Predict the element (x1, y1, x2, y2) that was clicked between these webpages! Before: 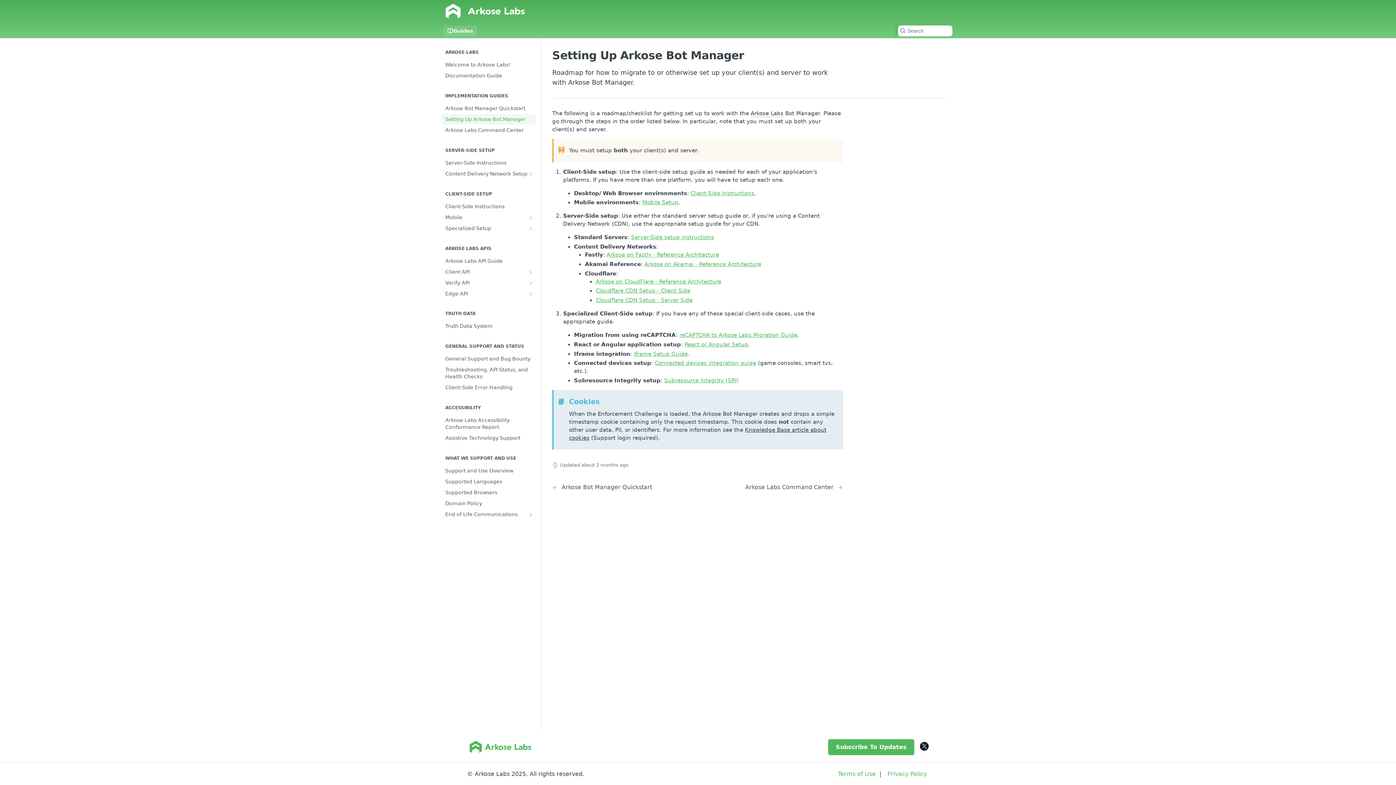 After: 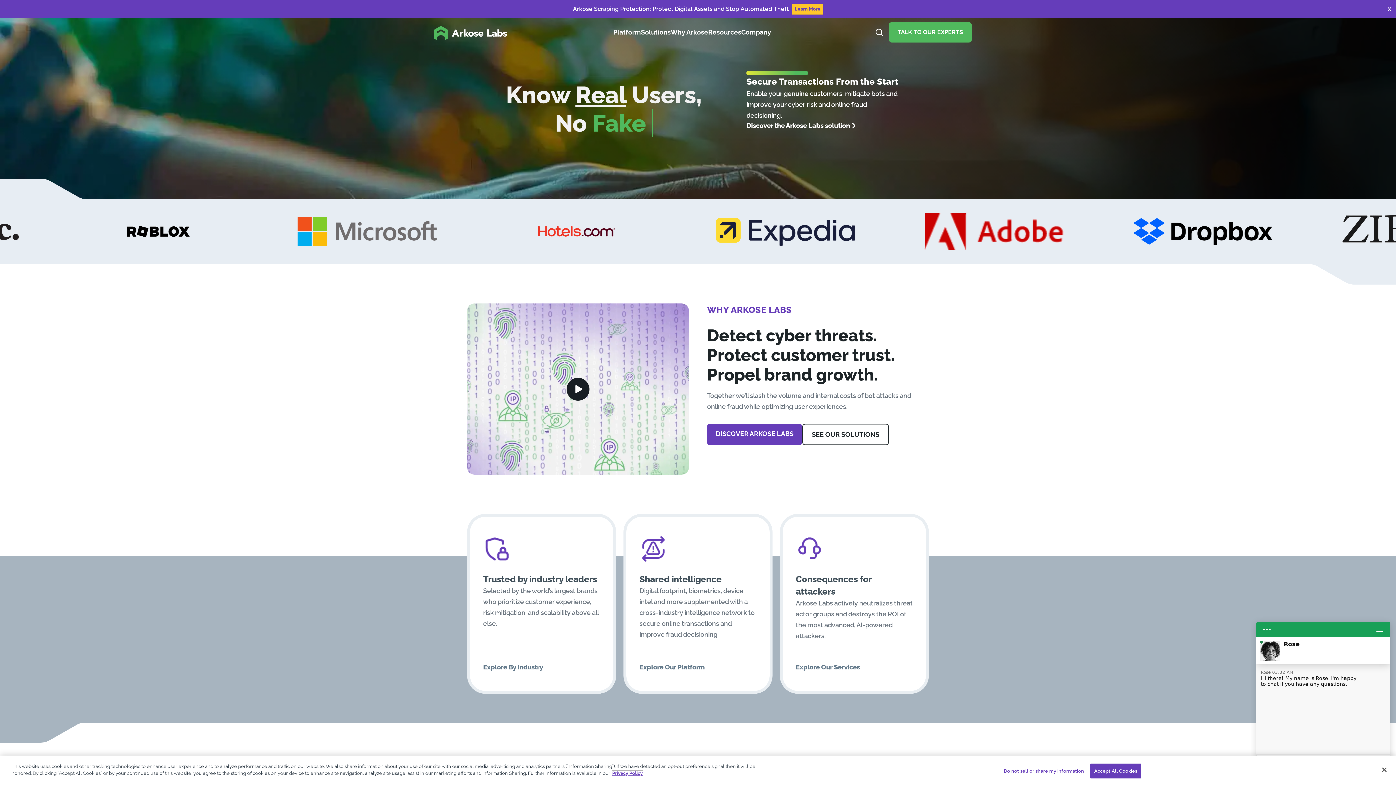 Action: bbox: (443, 1, 527, 21)